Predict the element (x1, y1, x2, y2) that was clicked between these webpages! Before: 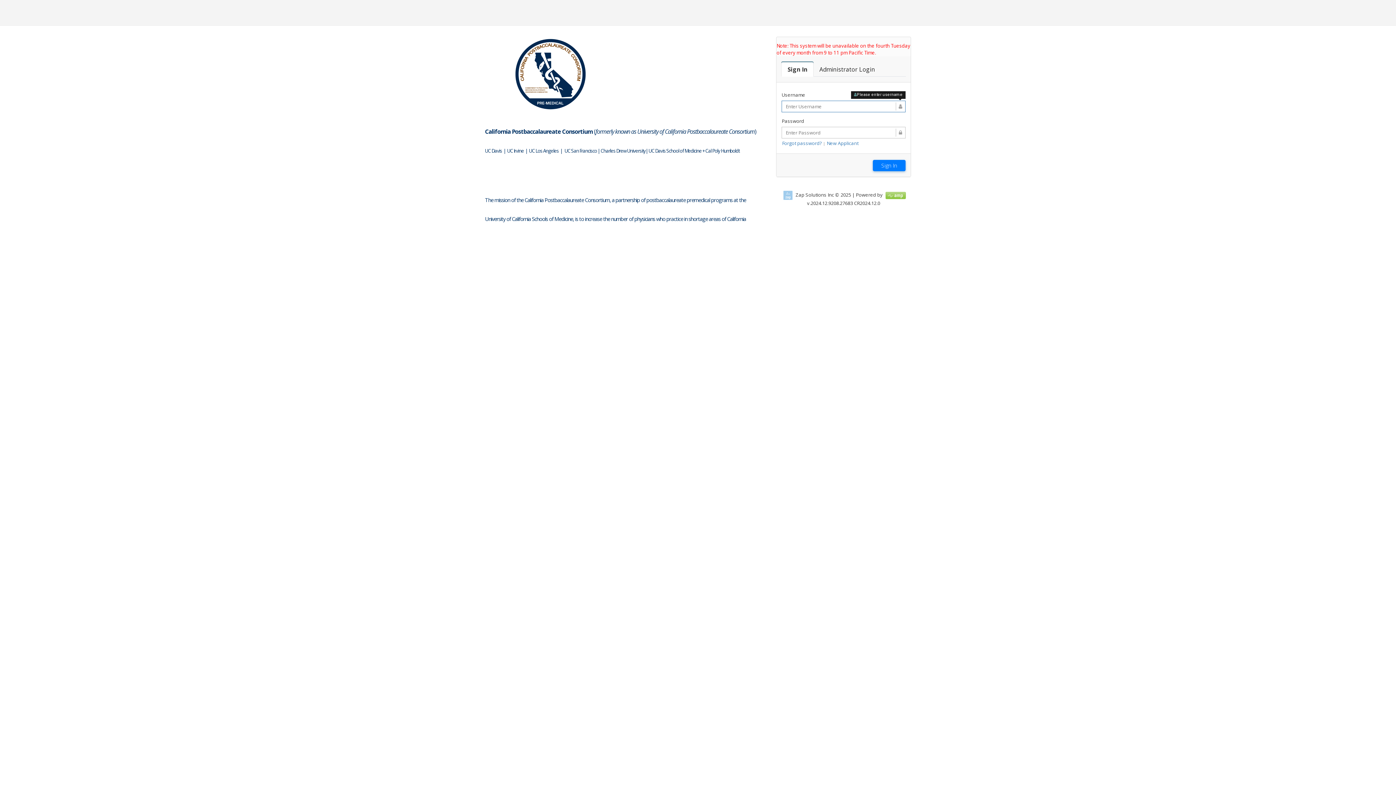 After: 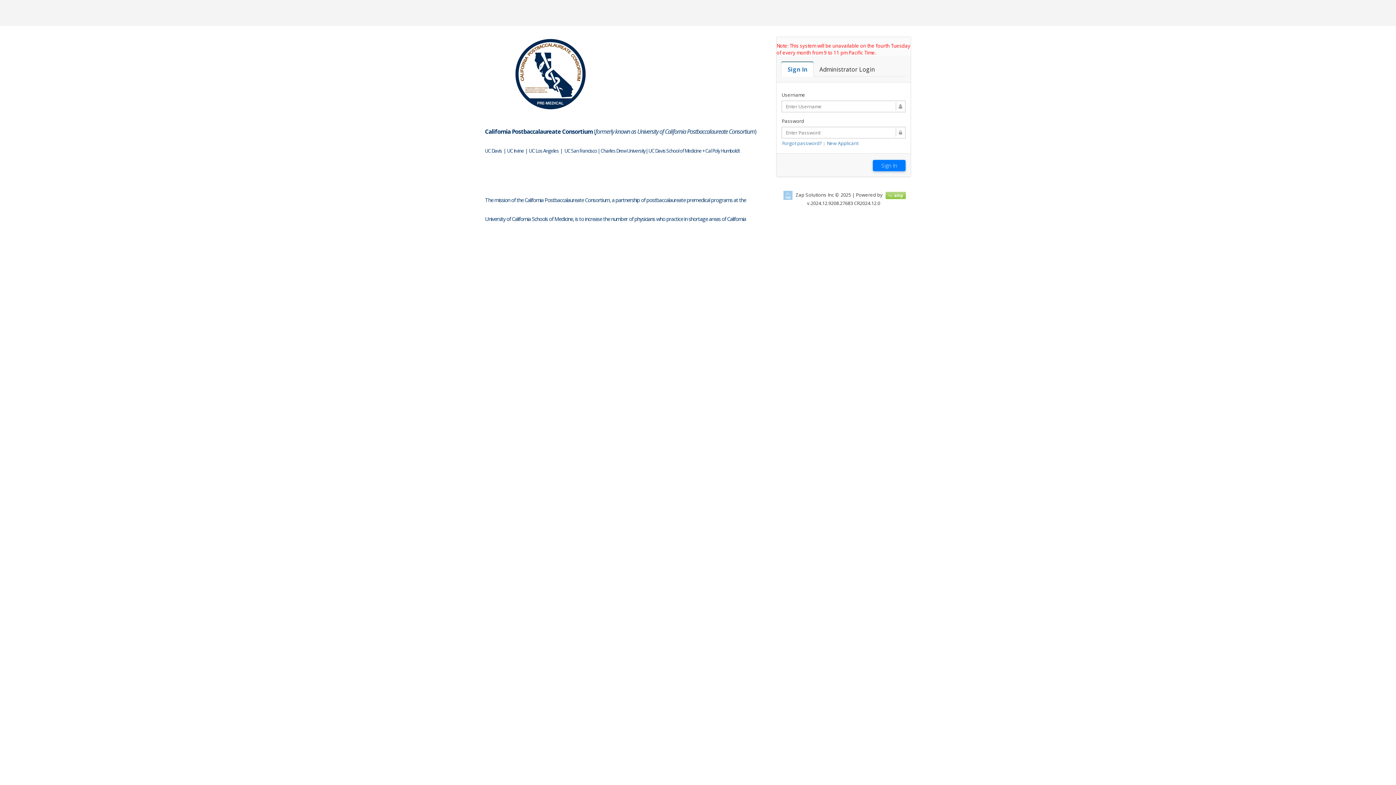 Action: bbox: (781, 62, 813, 76) label: Sign In